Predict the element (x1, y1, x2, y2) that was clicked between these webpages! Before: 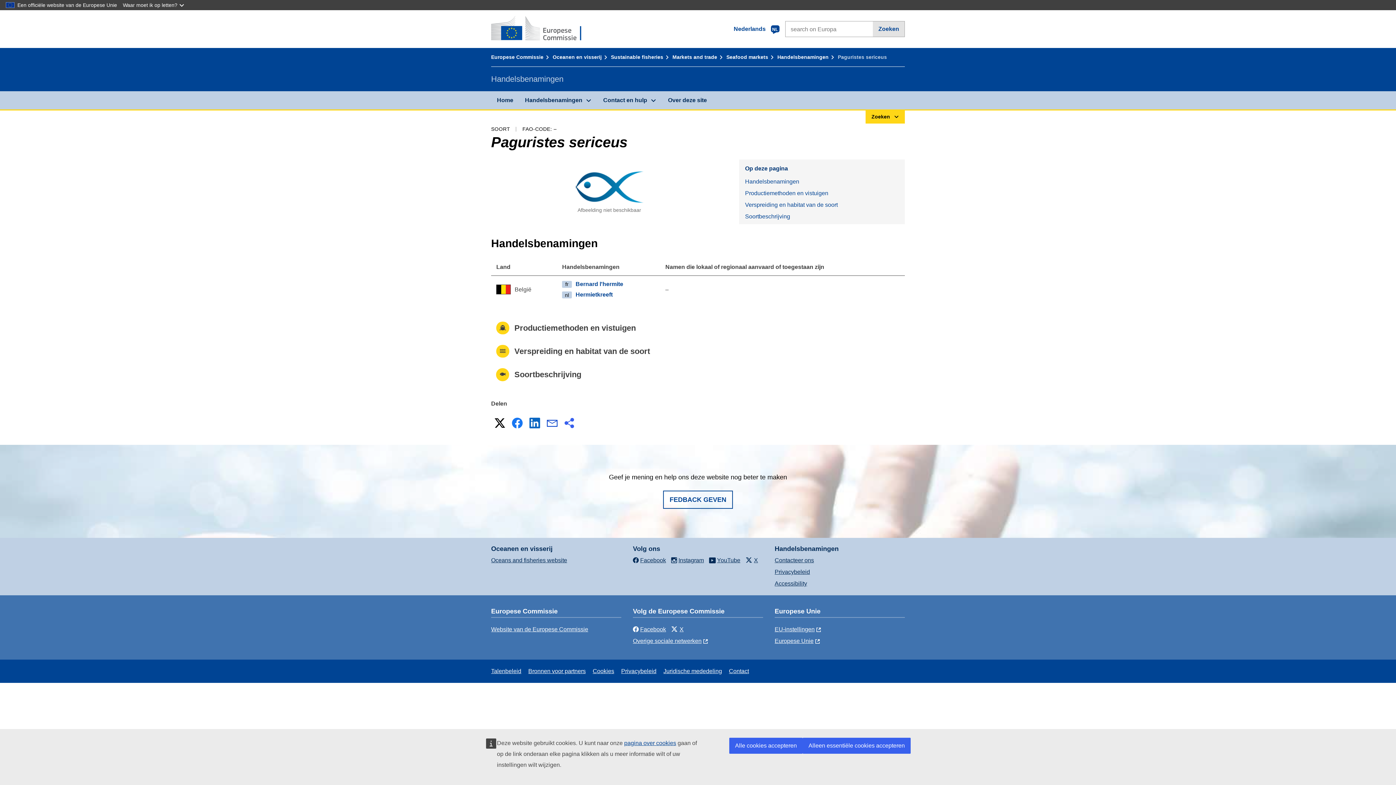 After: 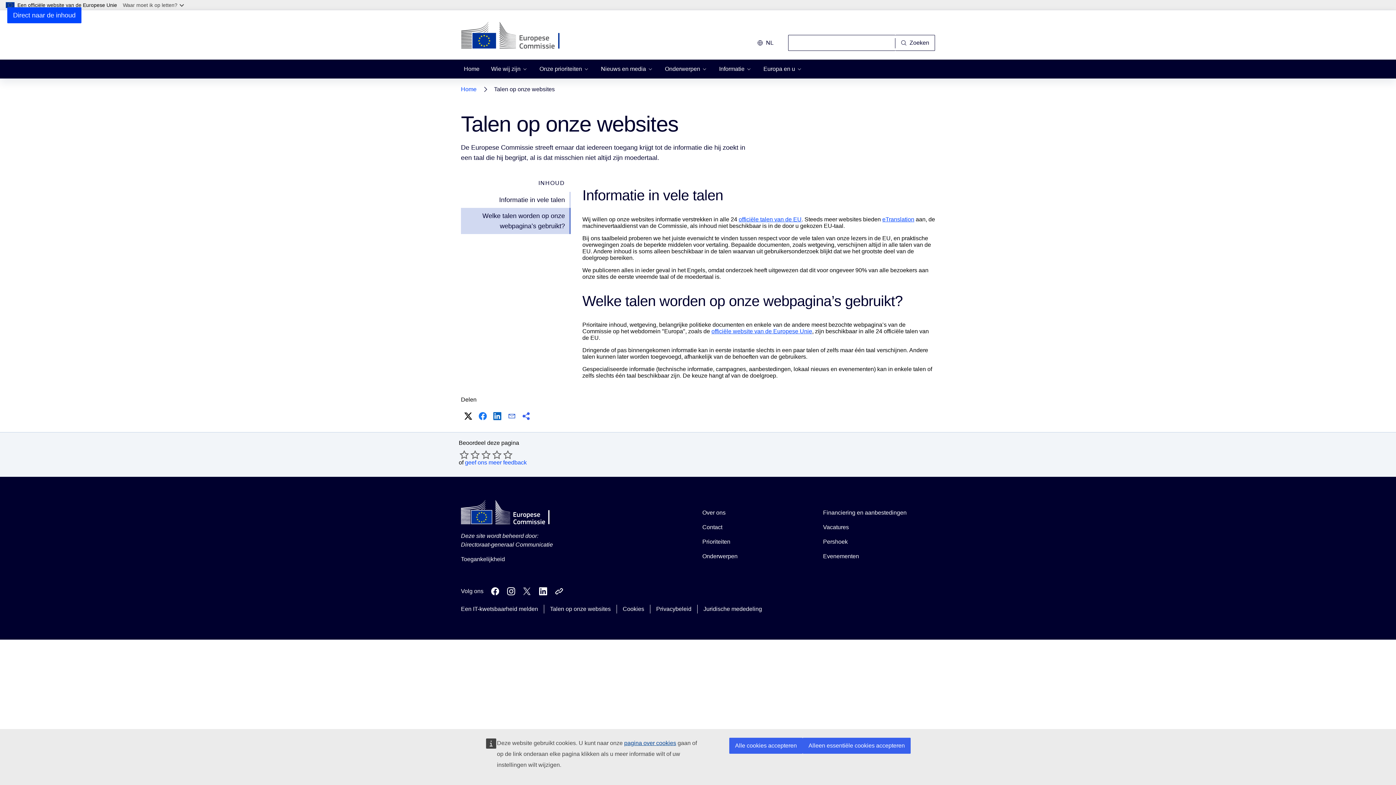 Action: label: Talenbeleid bbox: (491, 668, 521, 674)